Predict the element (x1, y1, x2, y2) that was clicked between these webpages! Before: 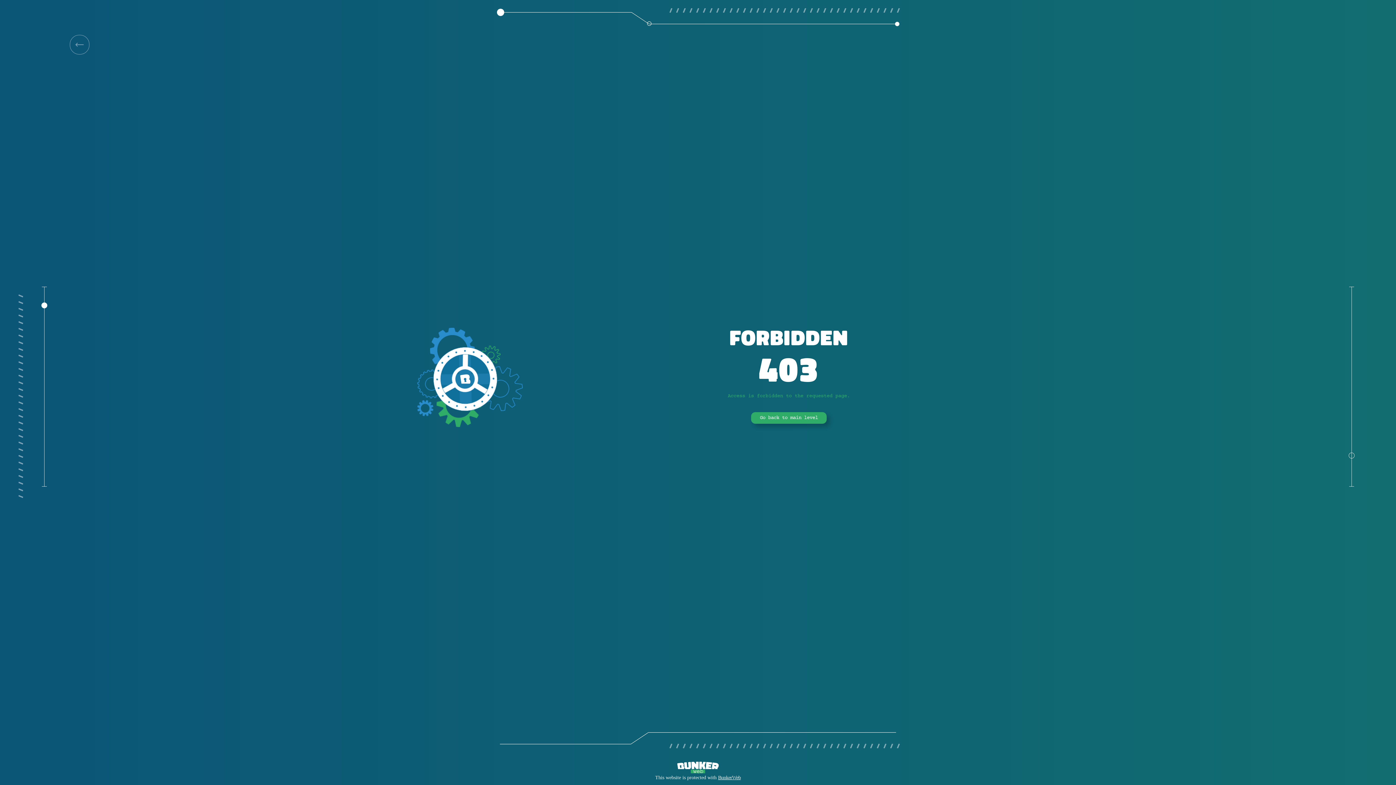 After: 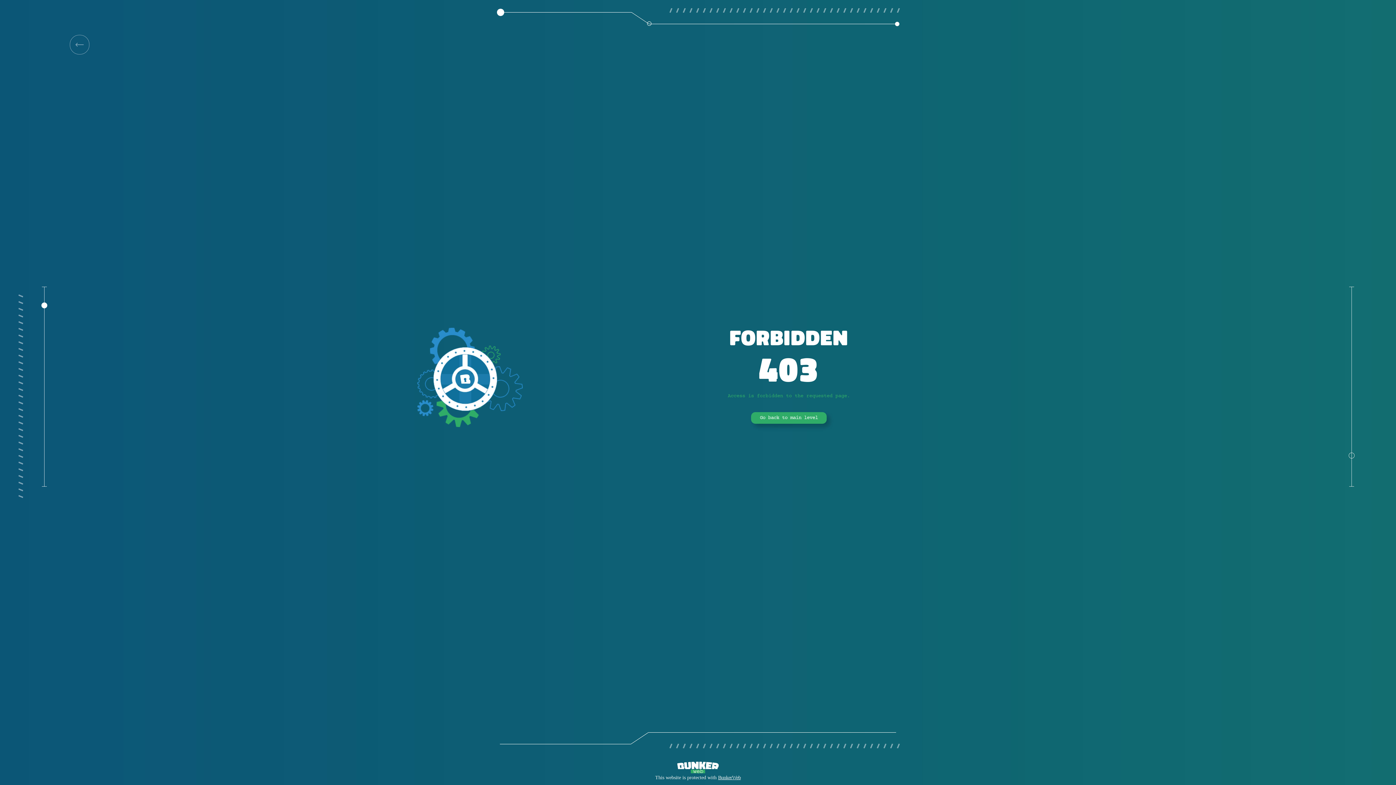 Action: label: Go back to main level bbox: (751, 412, 826, 424)